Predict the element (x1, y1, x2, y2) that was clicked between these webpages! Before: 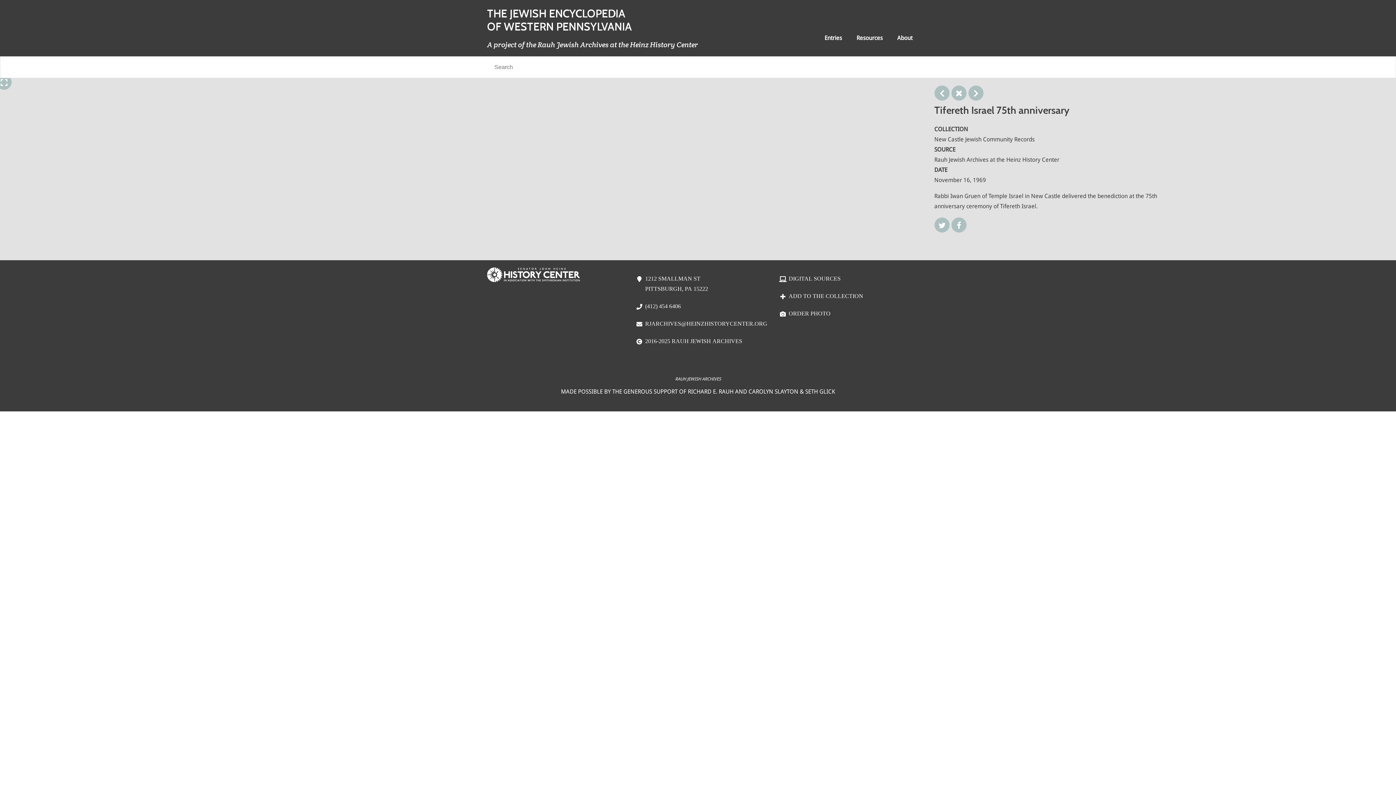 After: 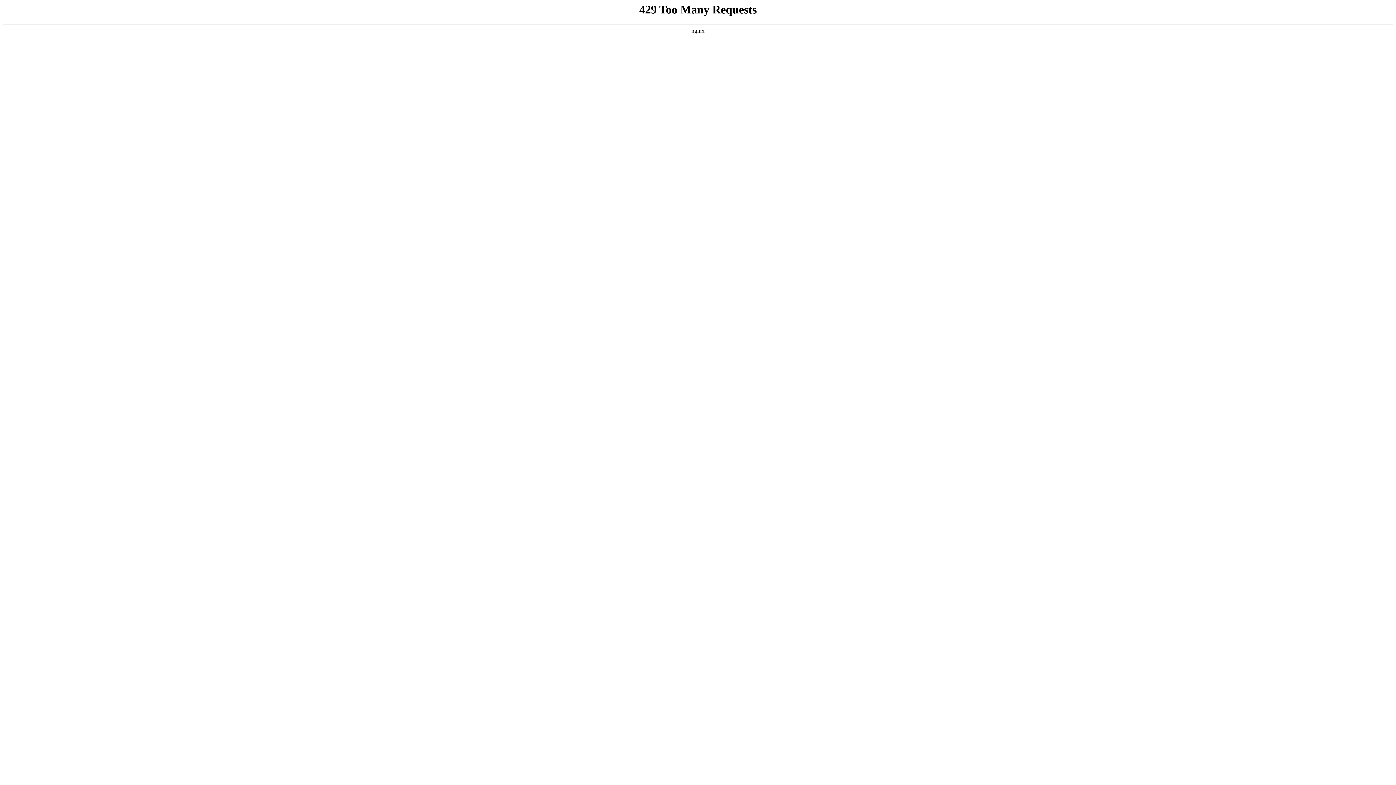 Action: bbox: (0, 78, 698, 260)